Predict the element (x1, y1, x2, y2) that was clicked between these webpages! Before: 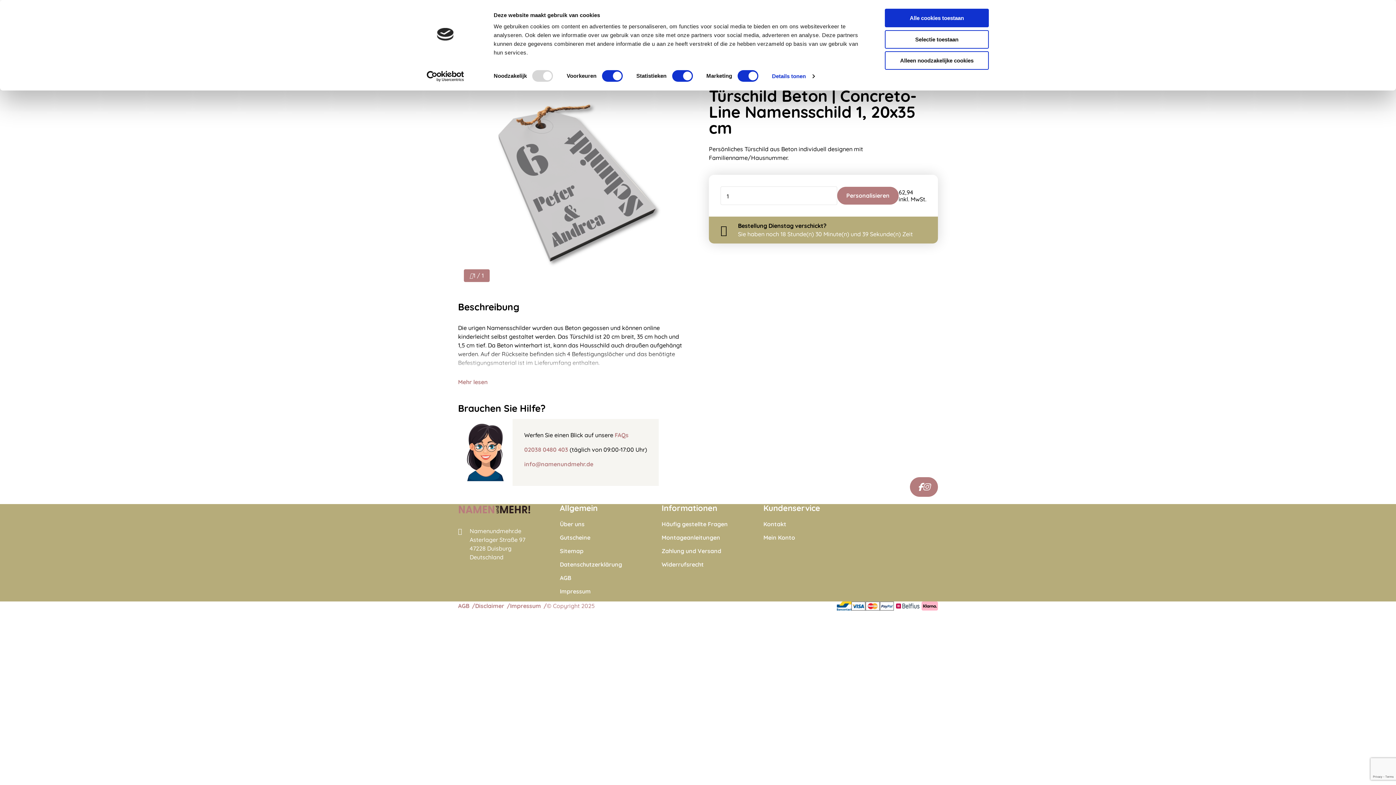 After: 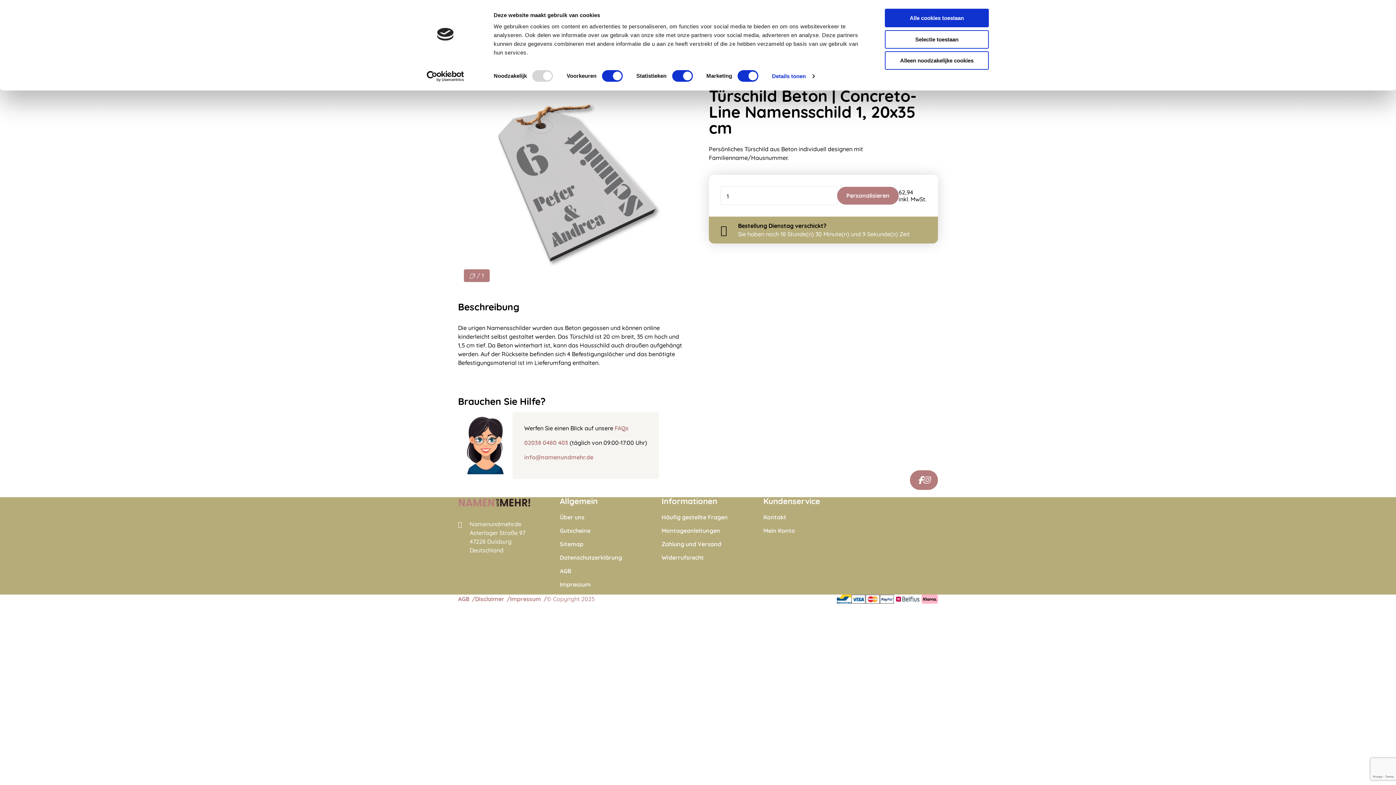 Action: label: Mehr lesen bbox: (458, 379, 488, 385)